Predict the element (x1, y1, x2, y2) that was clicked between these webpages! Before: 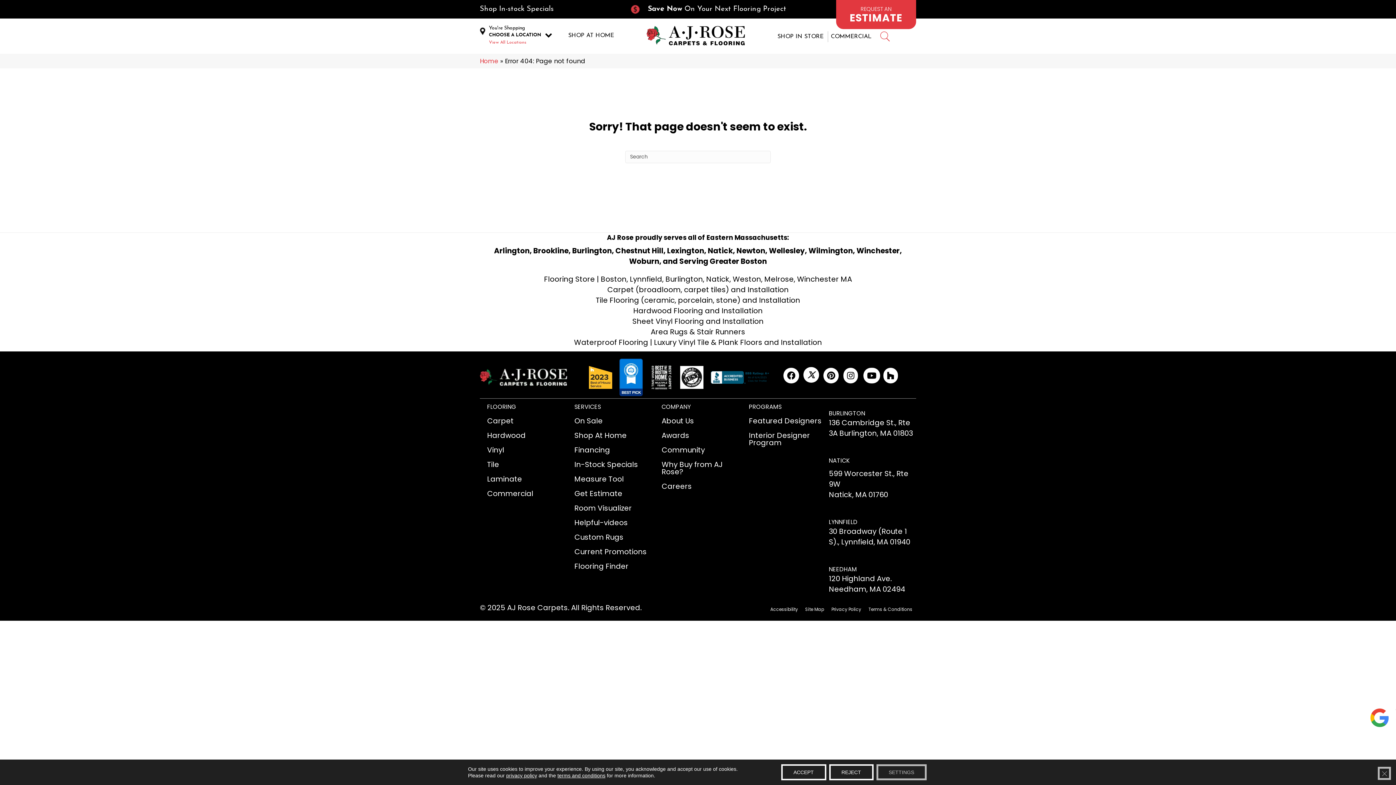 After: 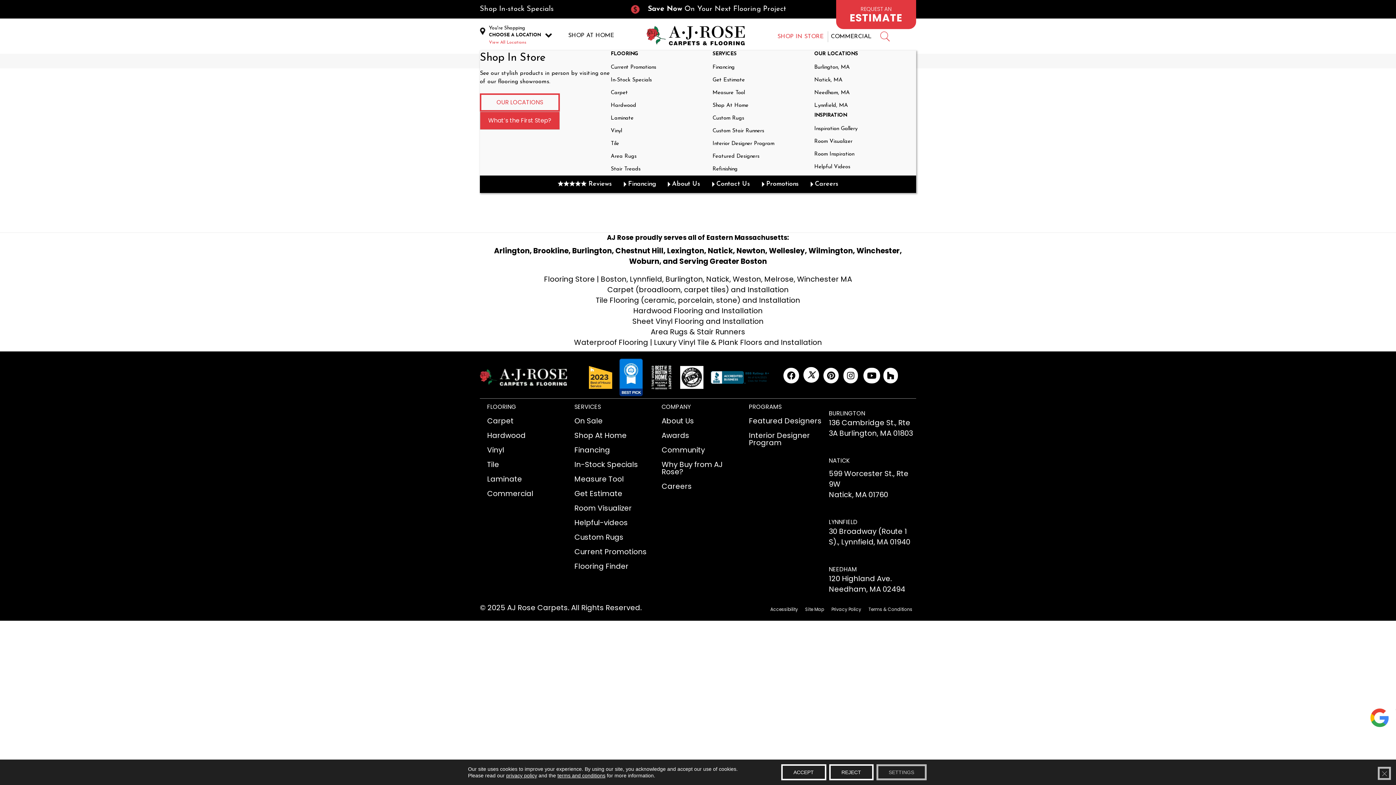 Action: label: SHOP IN STORE bbox: (774, 30, 827, 50)